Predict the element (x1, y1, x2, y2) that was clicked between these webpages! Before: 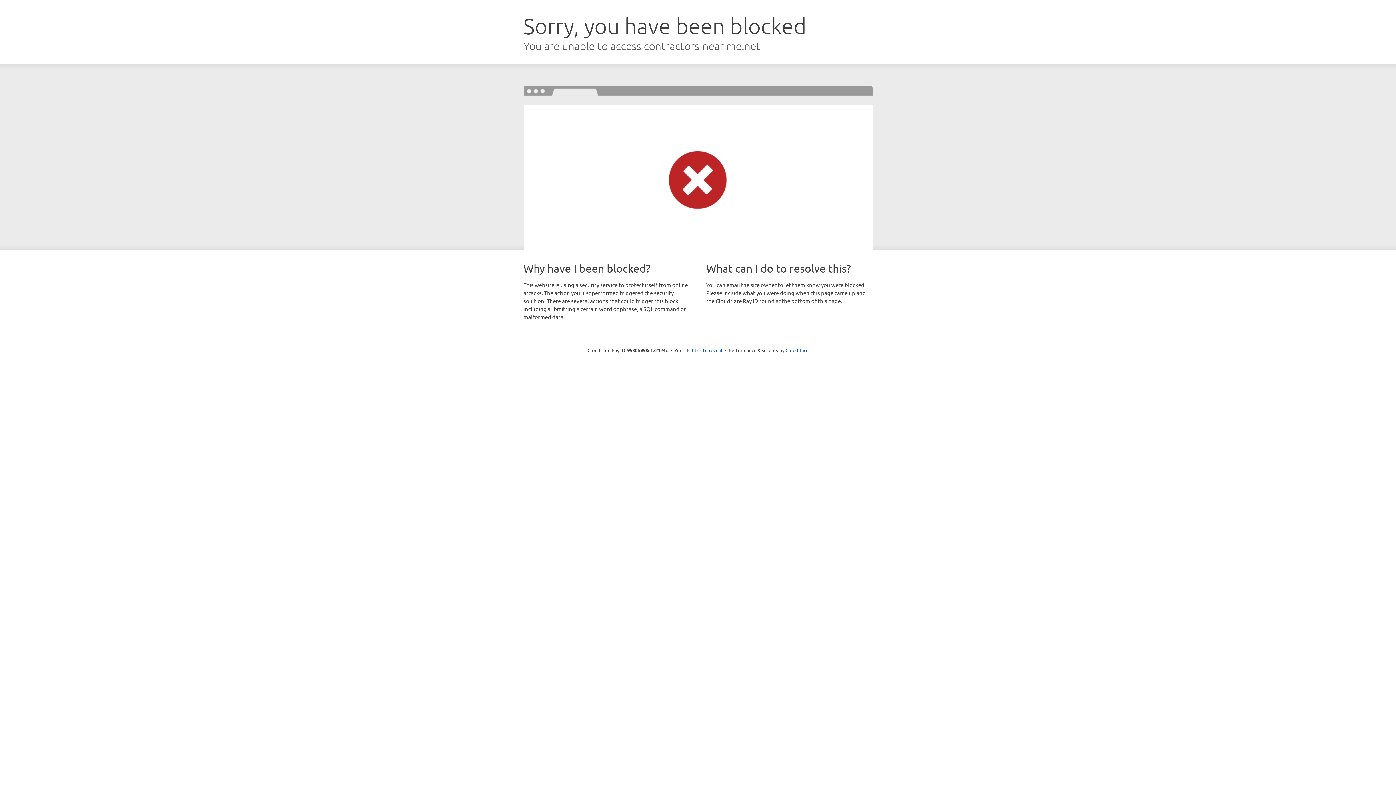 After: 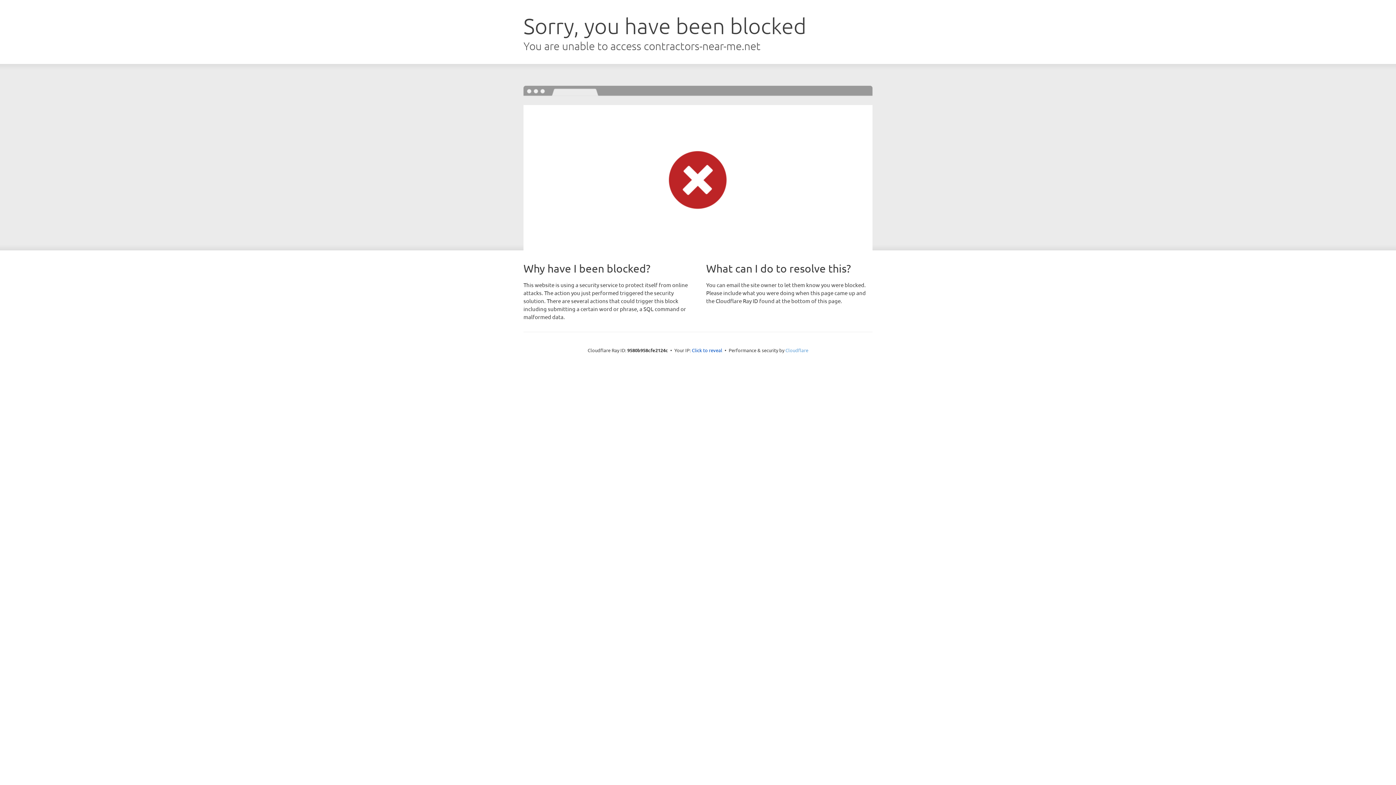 Action: bbox: (785, 347, 808, 353) label: Cloudflare